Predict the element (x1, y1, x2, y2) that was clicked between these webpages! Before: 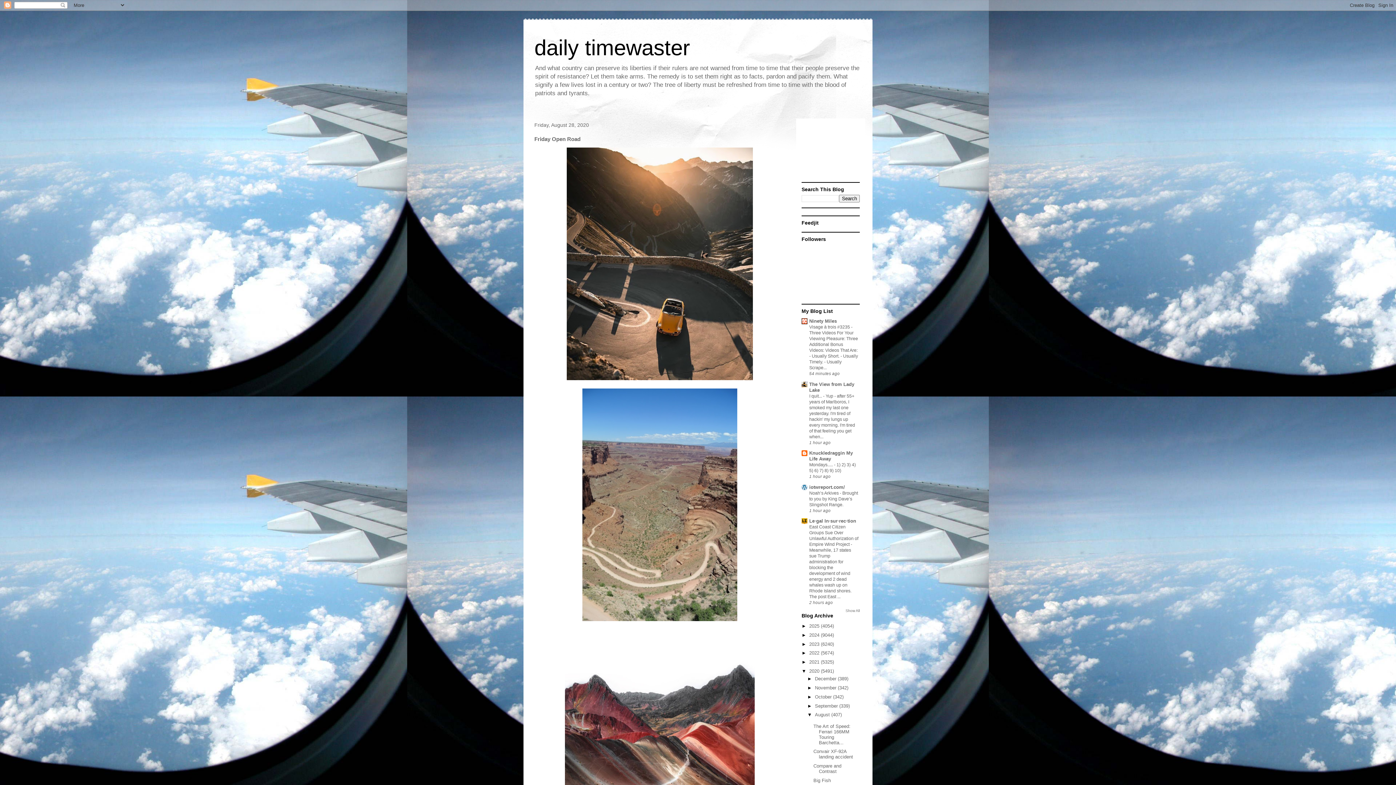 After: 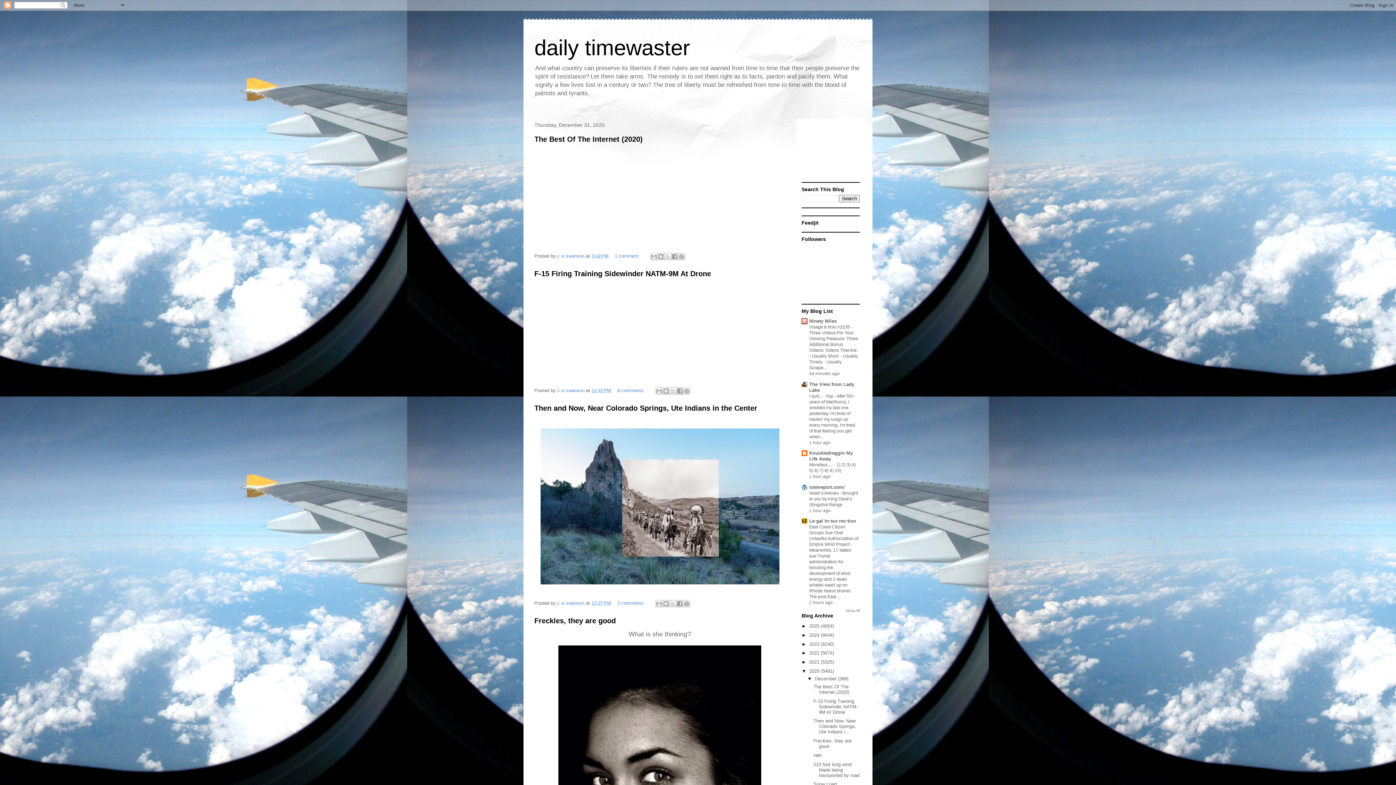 Action: bbox: (809, 668, 821, 674) label: 2020 